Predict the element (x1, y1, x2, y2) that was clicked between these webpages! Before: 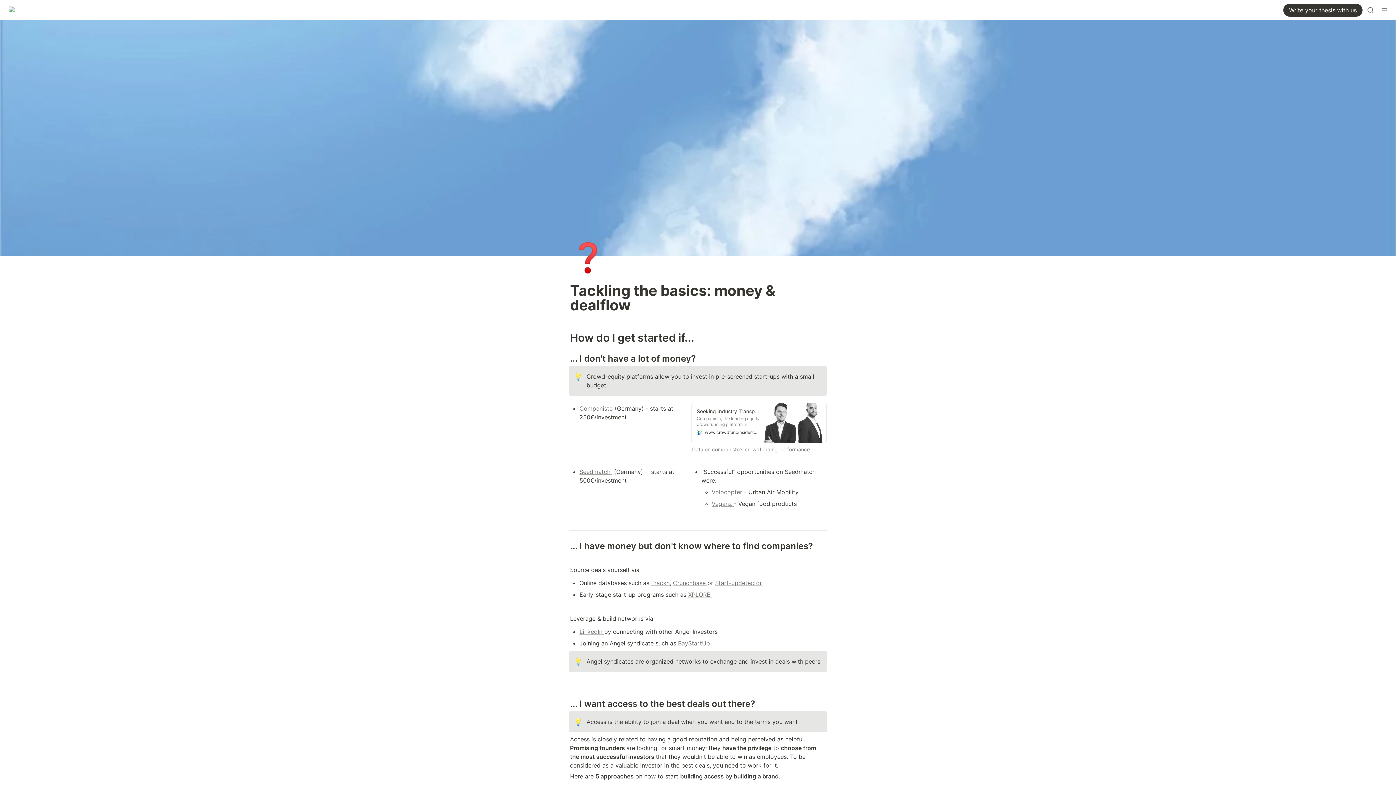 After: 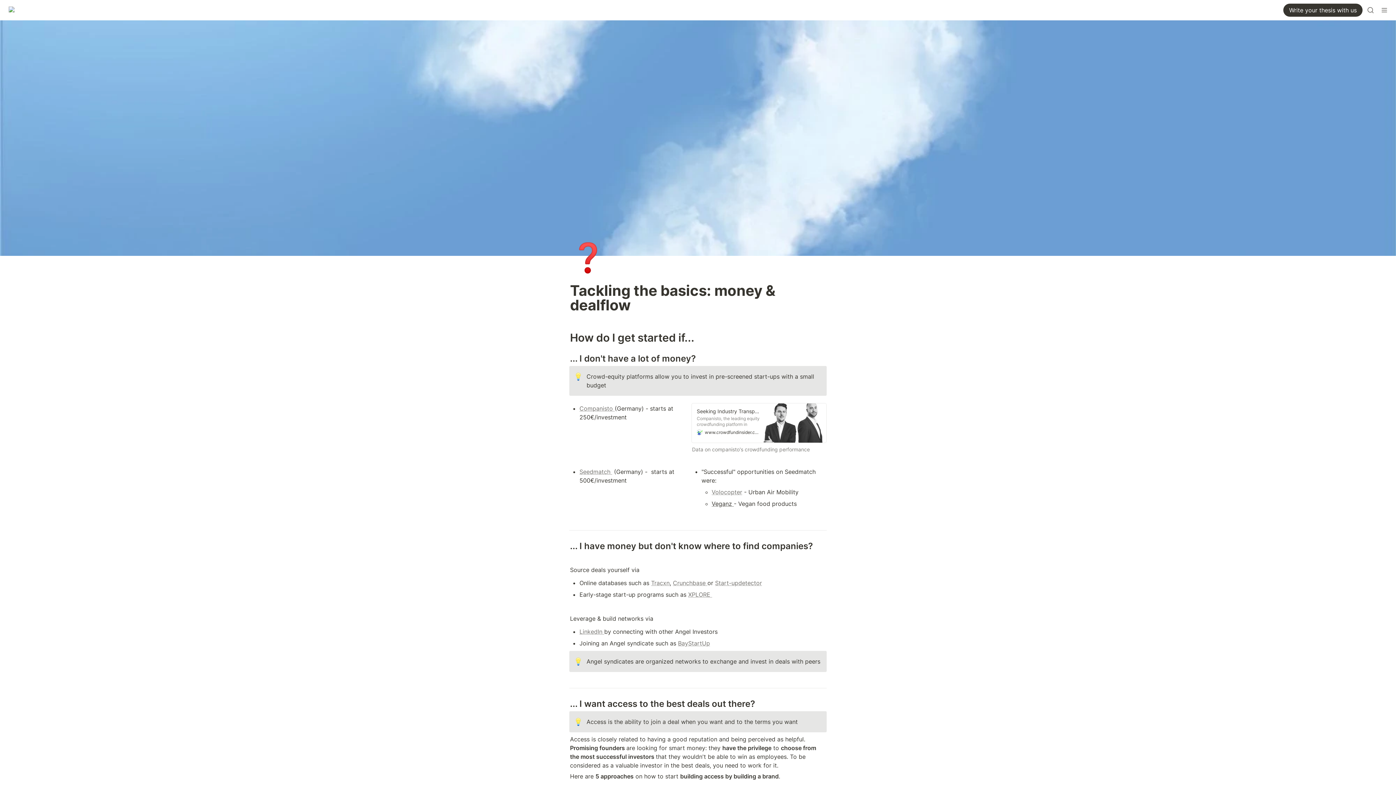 Action: bbox: (711, 500, 734, 507) label: Veganz 